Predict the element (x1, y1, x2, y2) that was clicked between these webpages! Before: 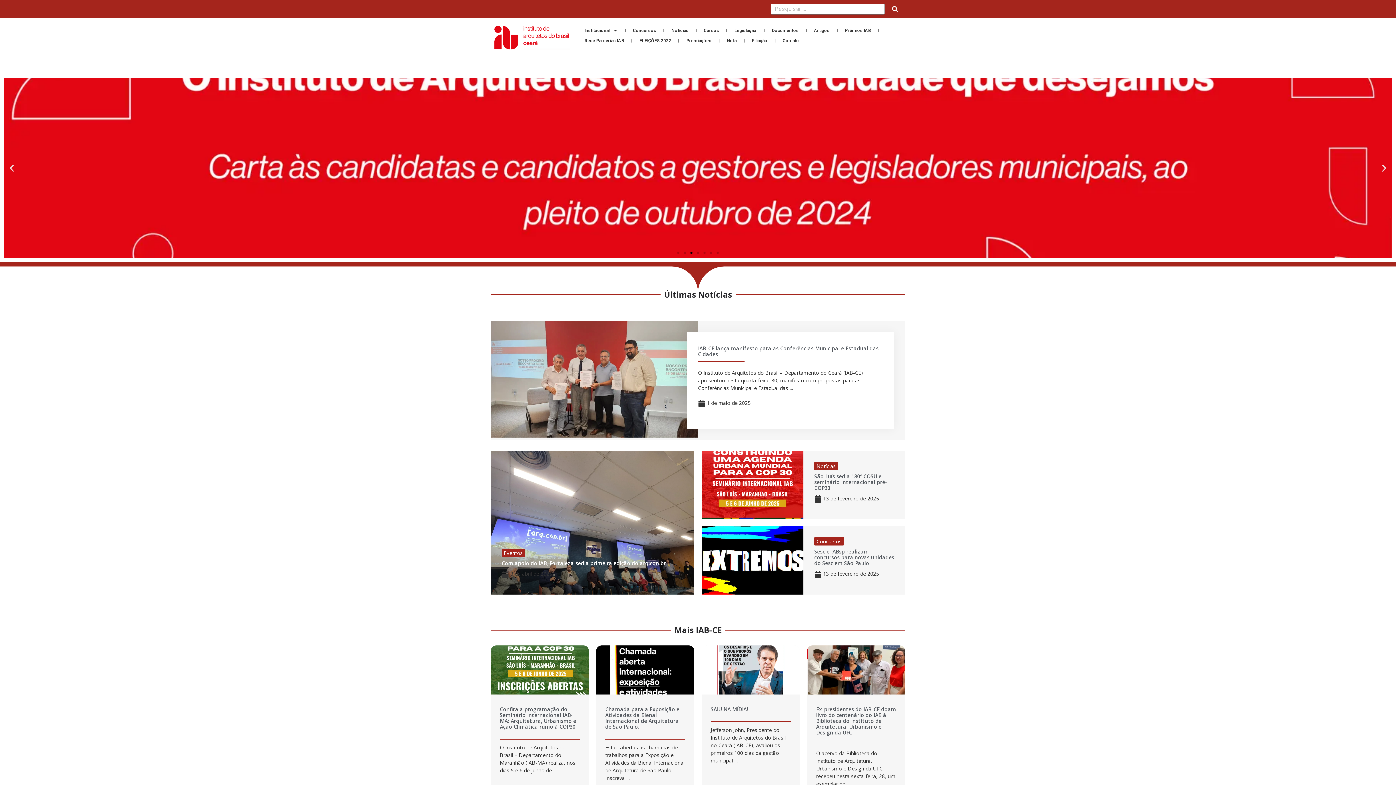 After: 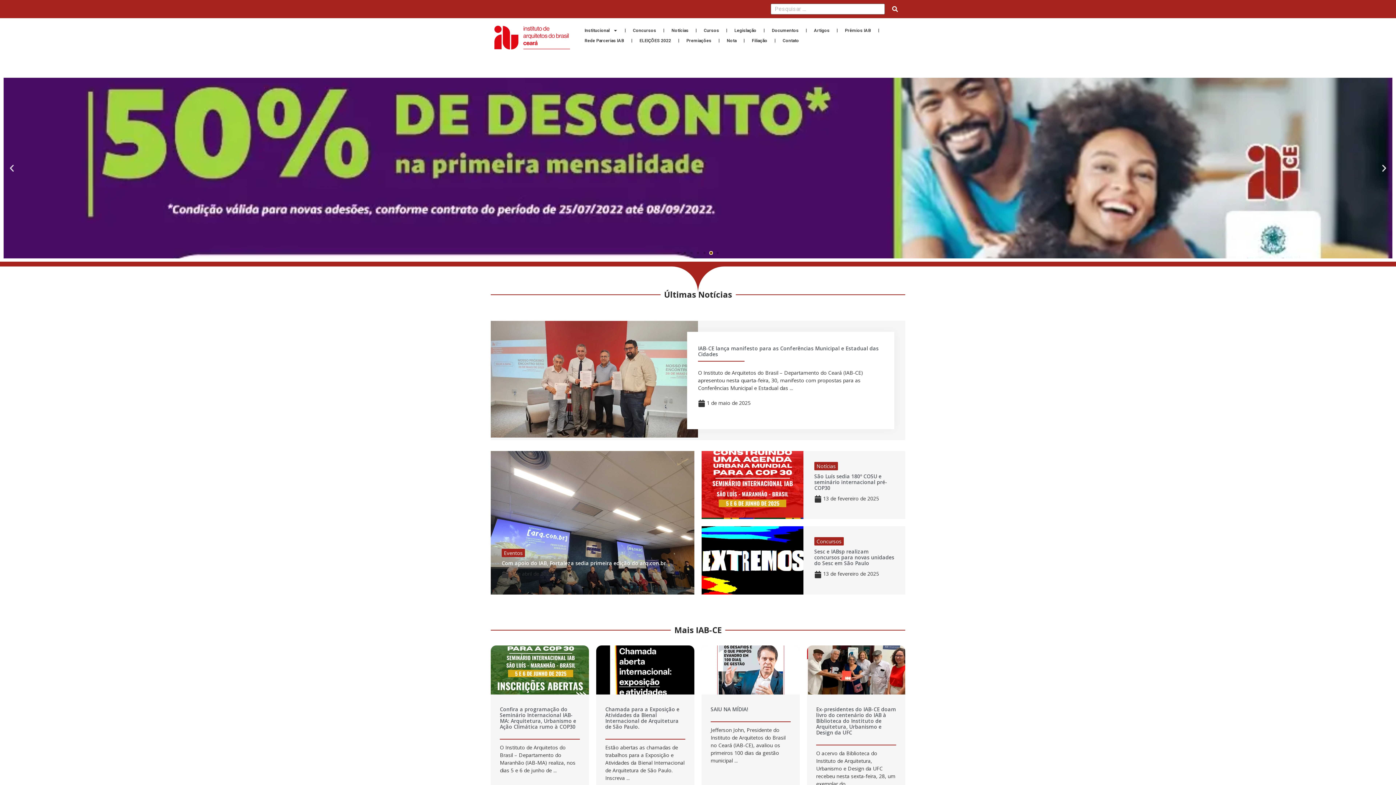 Action: bbox: (710, 252, 712, 254) label: Go to slide 6